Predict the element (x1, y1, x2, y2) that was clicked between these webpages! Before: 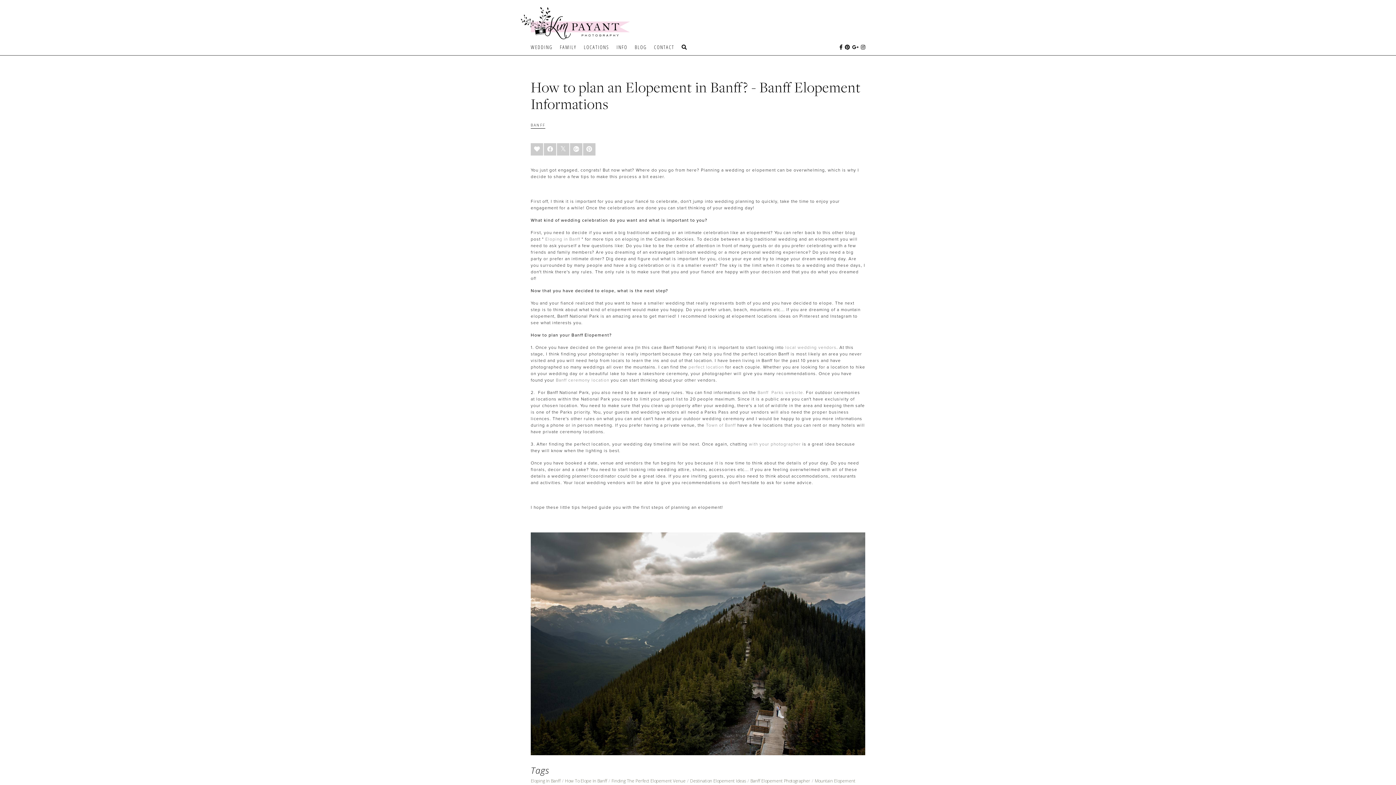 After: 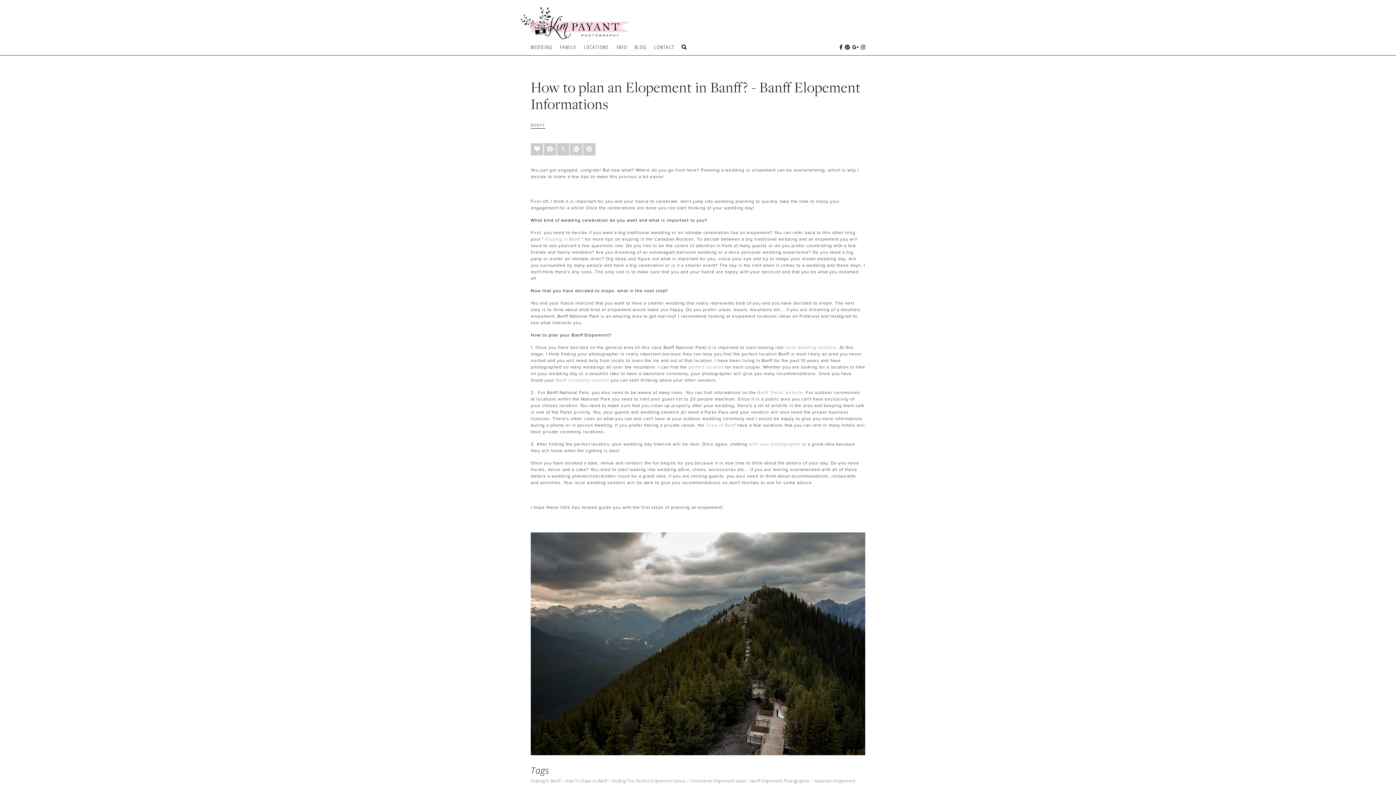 Action: bbox: (750, 778, 810, 784) label: Banff Elopement Photographer